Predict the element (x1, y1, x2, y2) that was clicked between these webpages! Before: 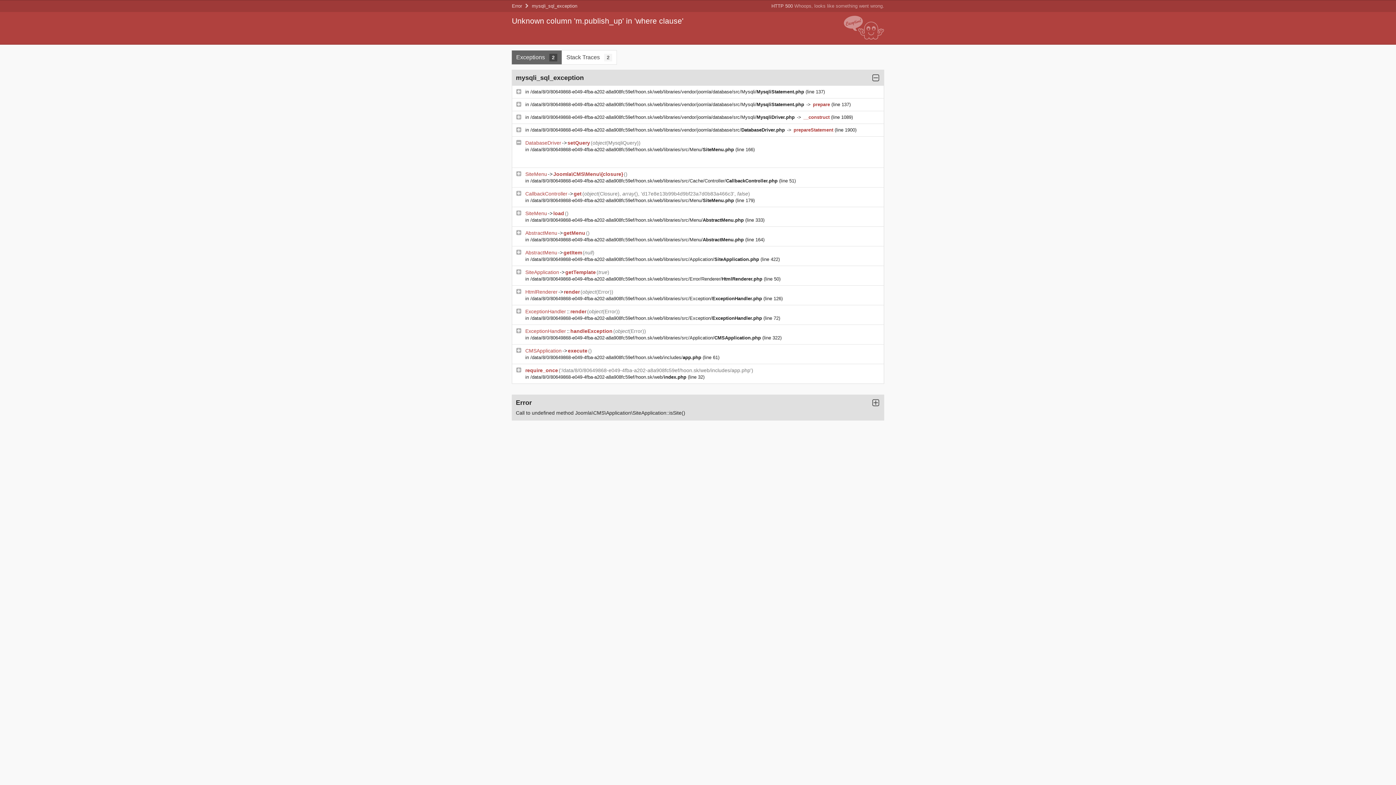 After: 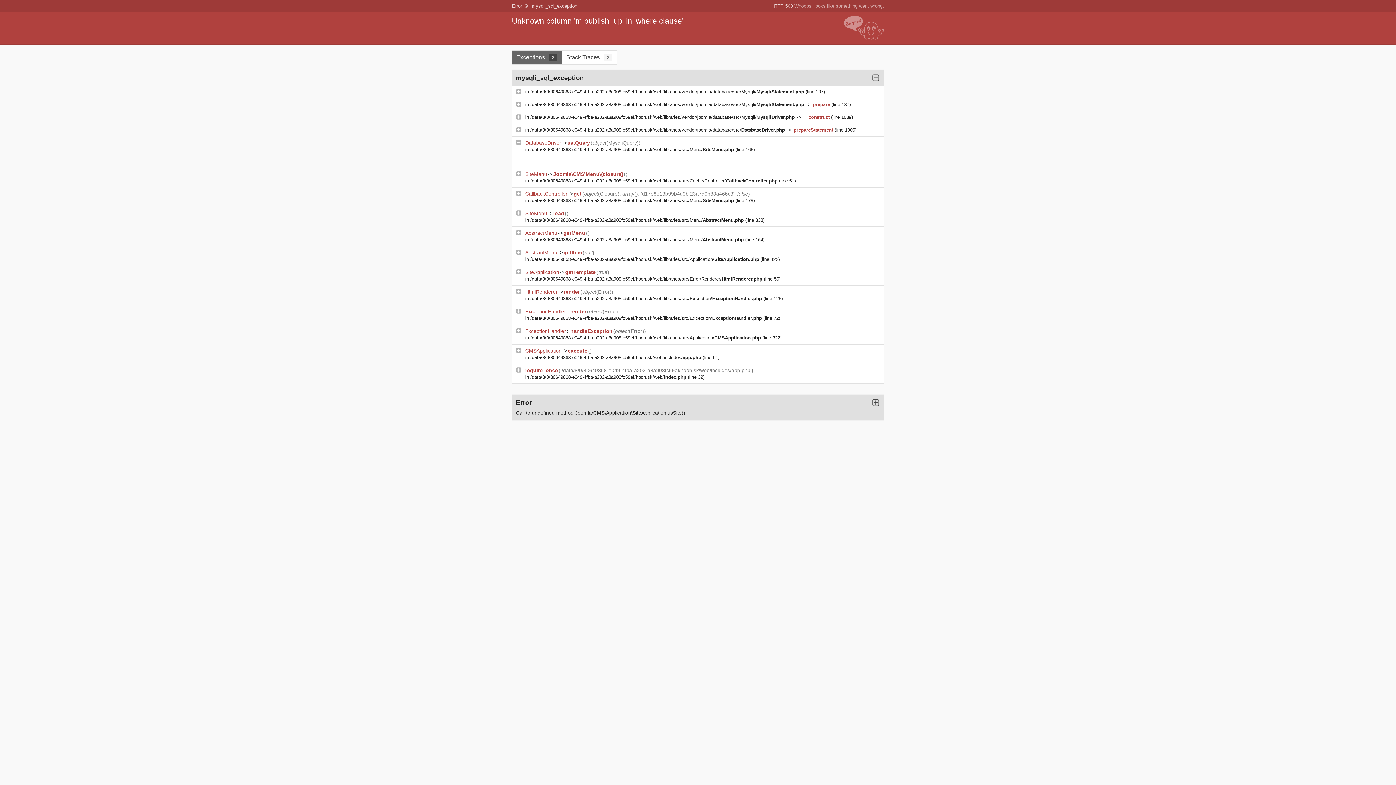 Action: label: /data/8/0/80649868-e049-4fba-a202-a8a908fc59ef/hoon.sk/web/libraries/src/Error/Renderer/HtmlRenderer.php  bbox: (530, 276, 764, 281)